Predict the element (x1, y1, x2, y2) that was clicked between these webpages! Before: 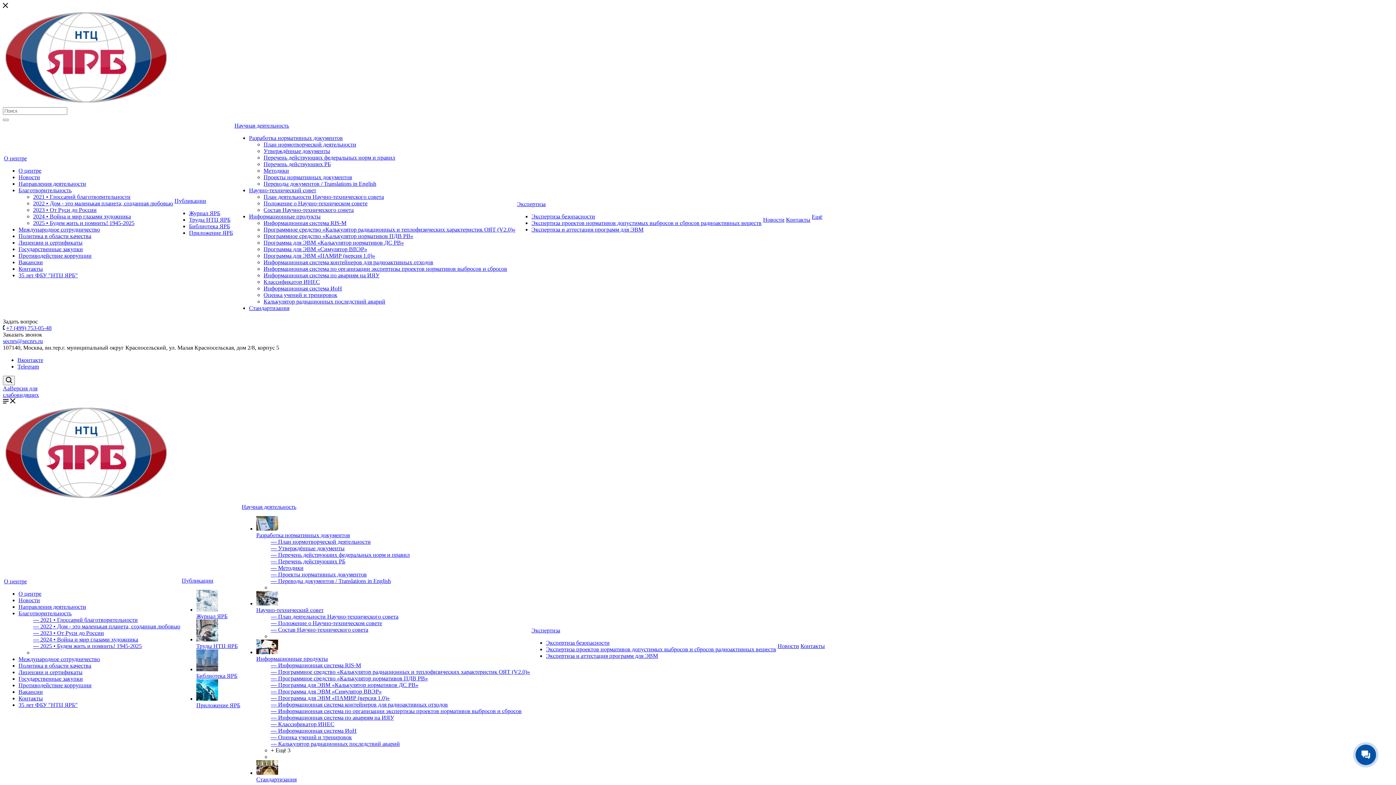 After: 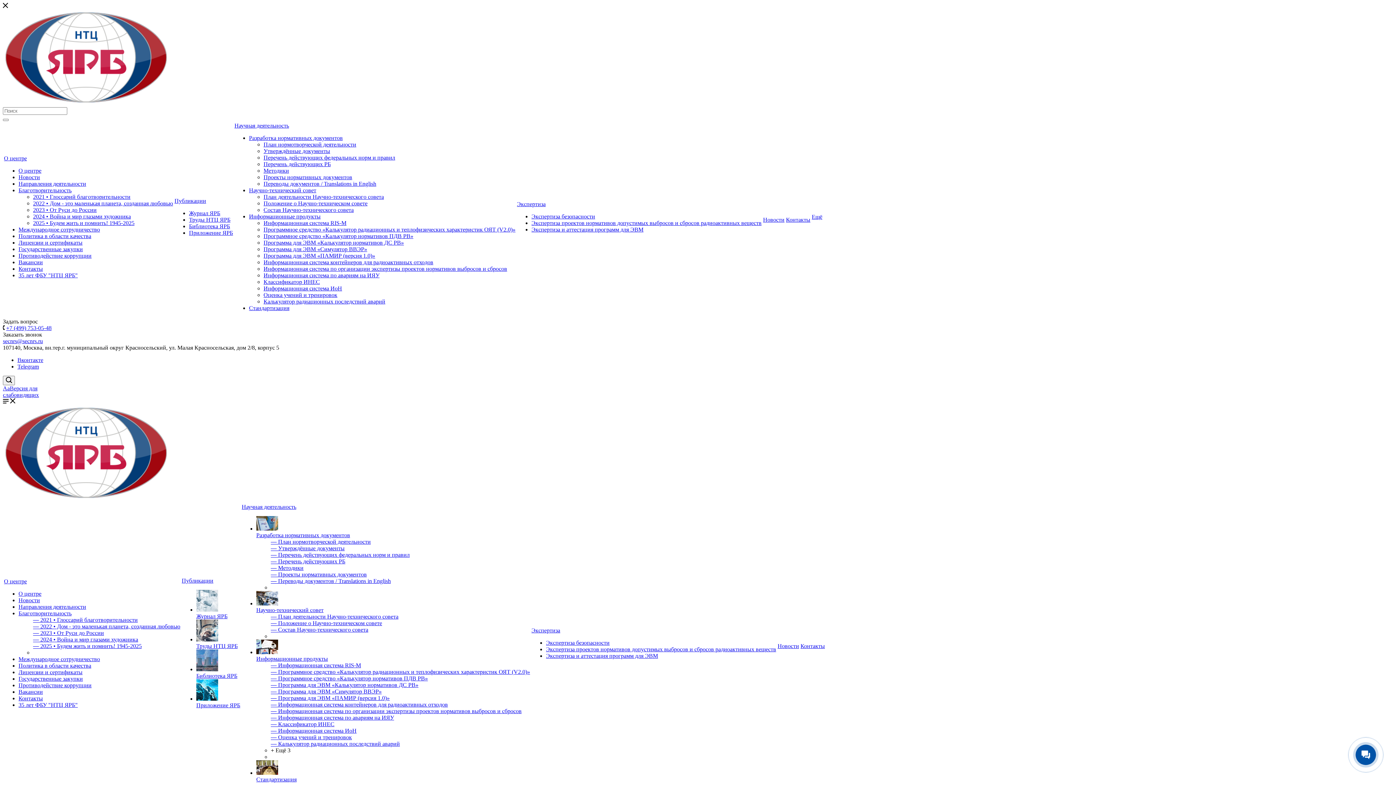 Action: bbox: (263, 265, 507, 272) label: Информационная система по организации экспертизы проектов нормативов выбросов и сбросов